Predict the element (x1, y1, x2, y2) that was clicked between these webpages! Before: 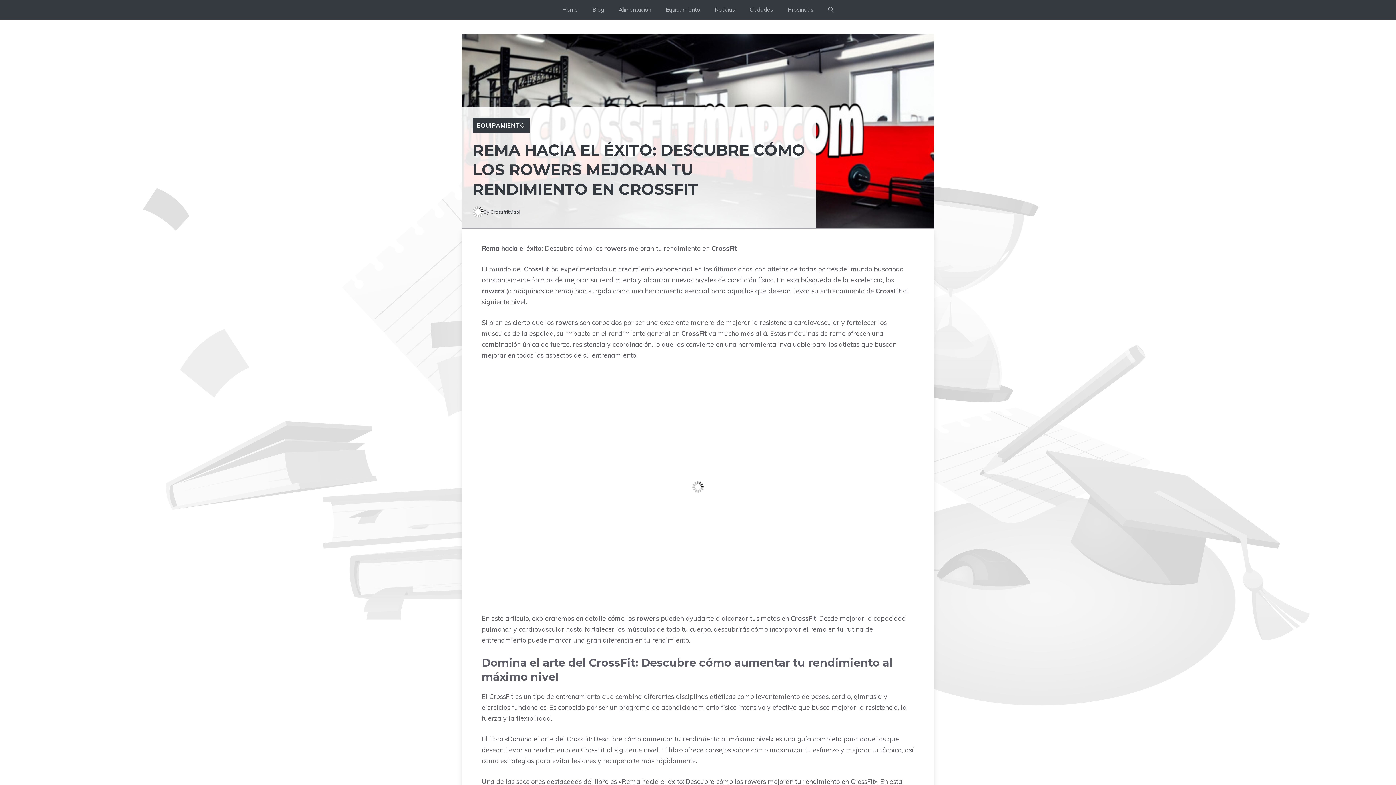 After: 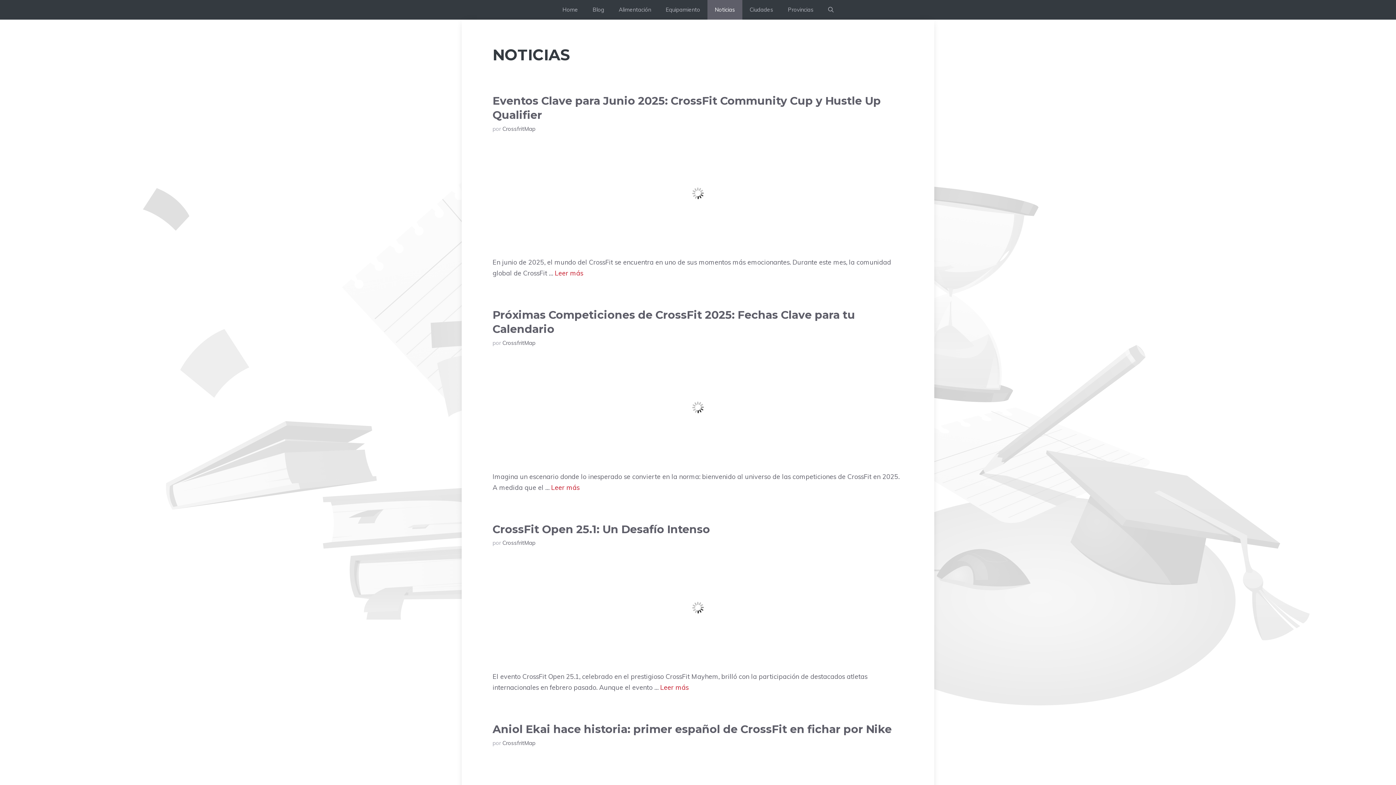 Action: label: Noticias bbox: (707, 0, 742, 19)